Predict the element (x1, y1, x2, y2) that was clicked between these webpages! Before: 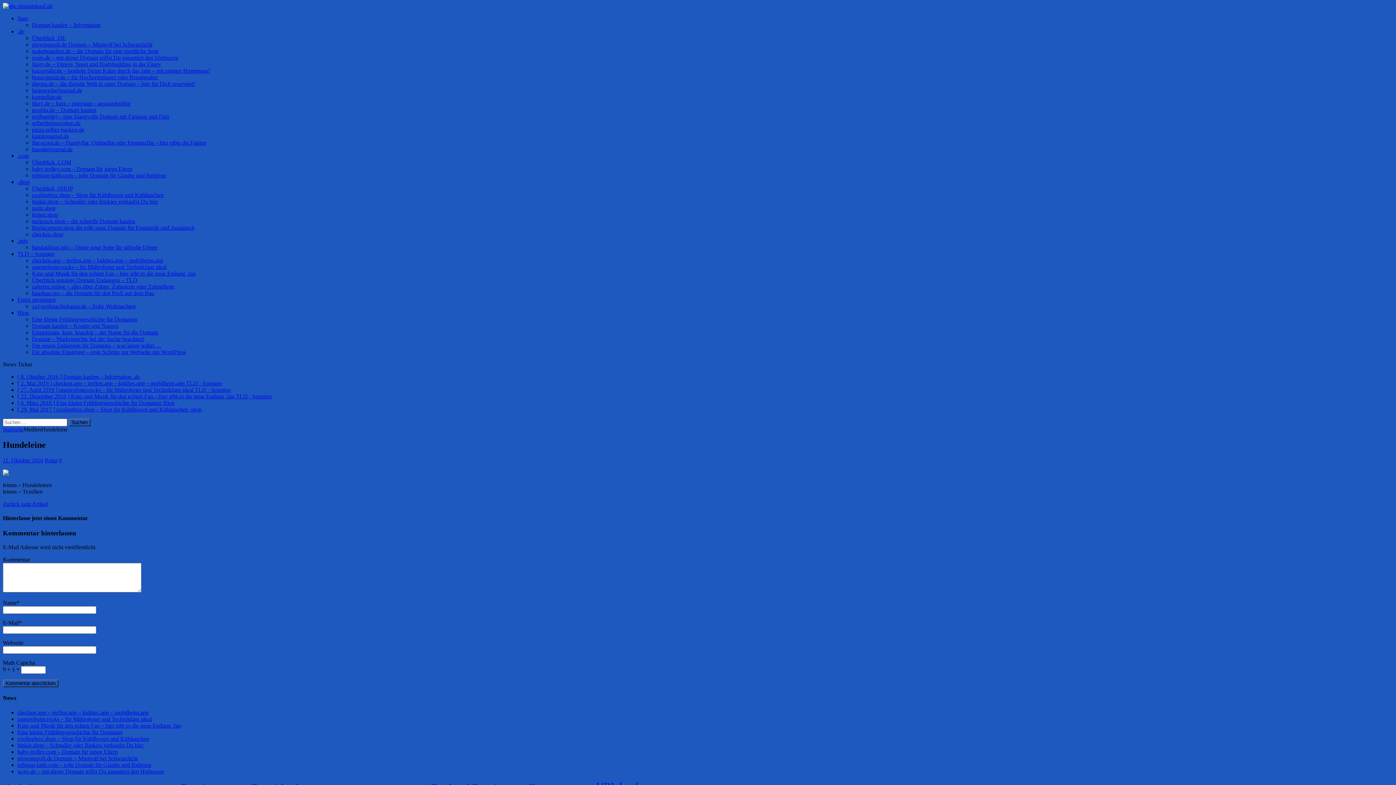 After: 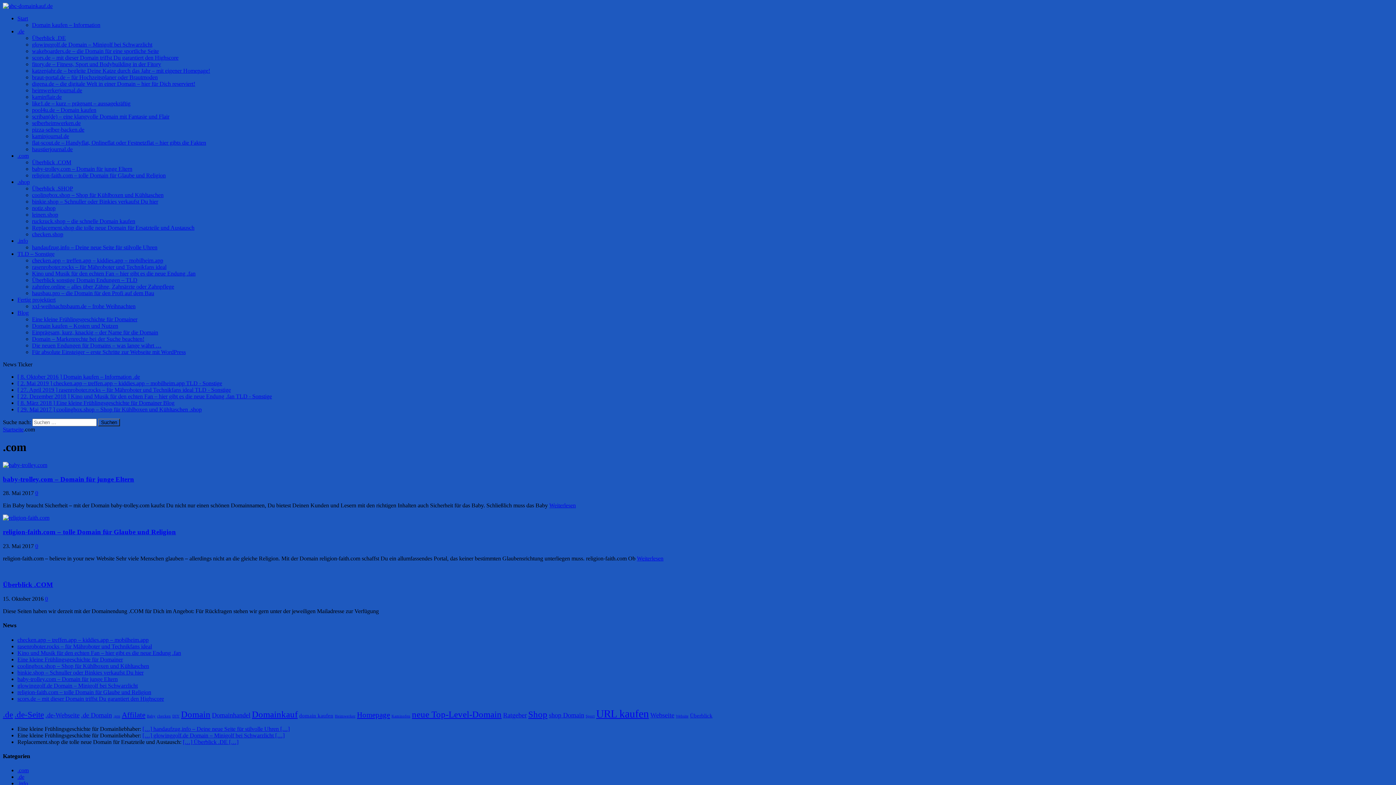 Action: bbox: (17, 152, 28, 158) label: .com